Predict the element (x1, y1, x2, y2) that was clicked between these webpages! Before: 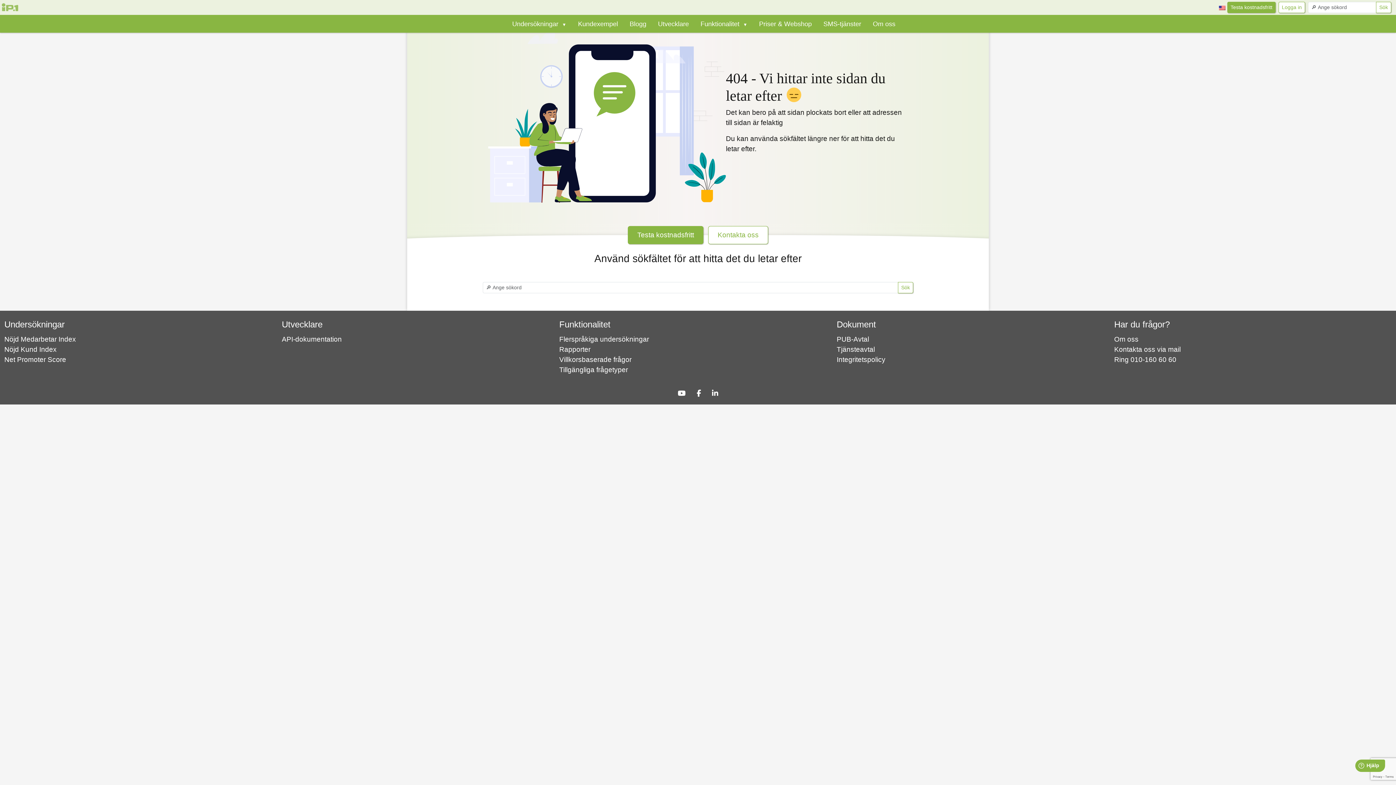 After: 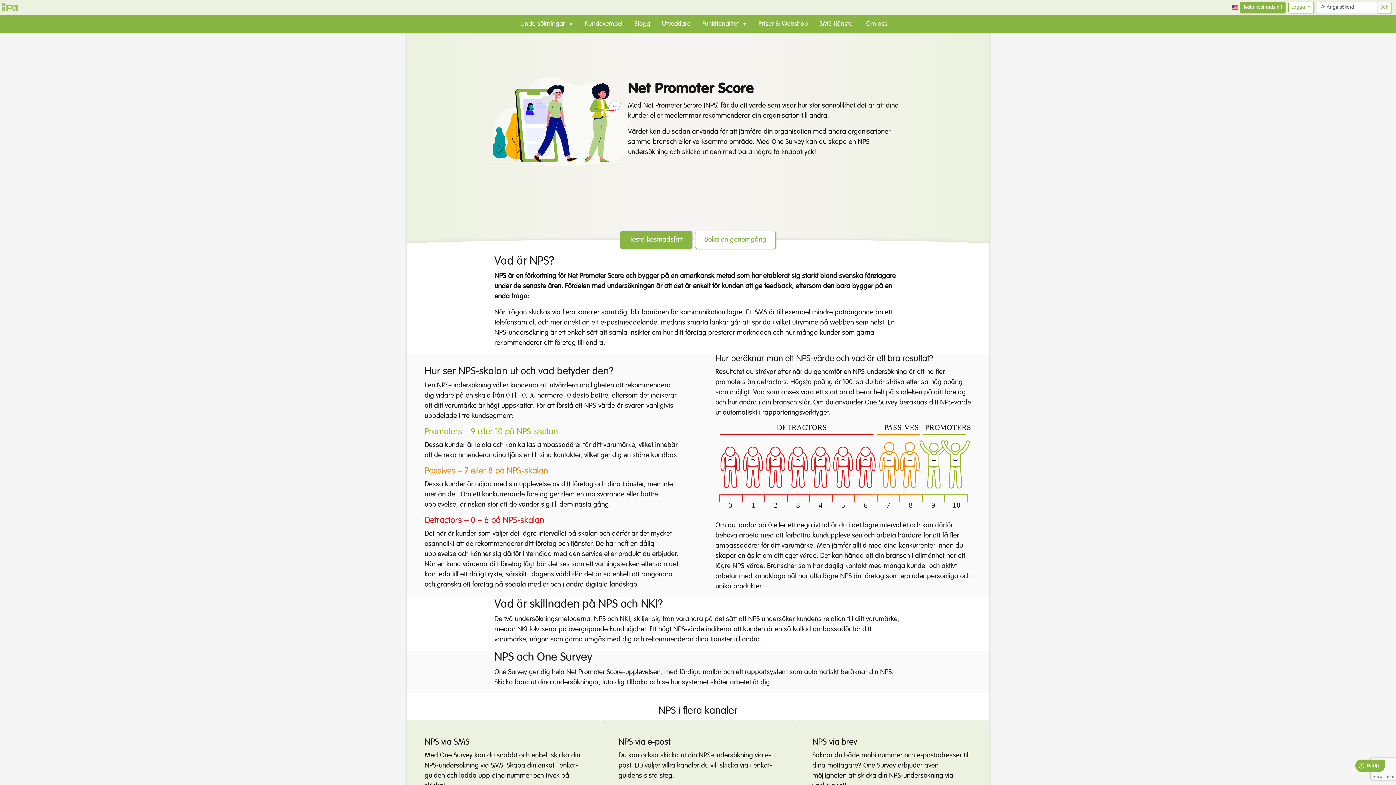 Action: bbox: (4, 354, 240, 365) label: Net Promoter Score